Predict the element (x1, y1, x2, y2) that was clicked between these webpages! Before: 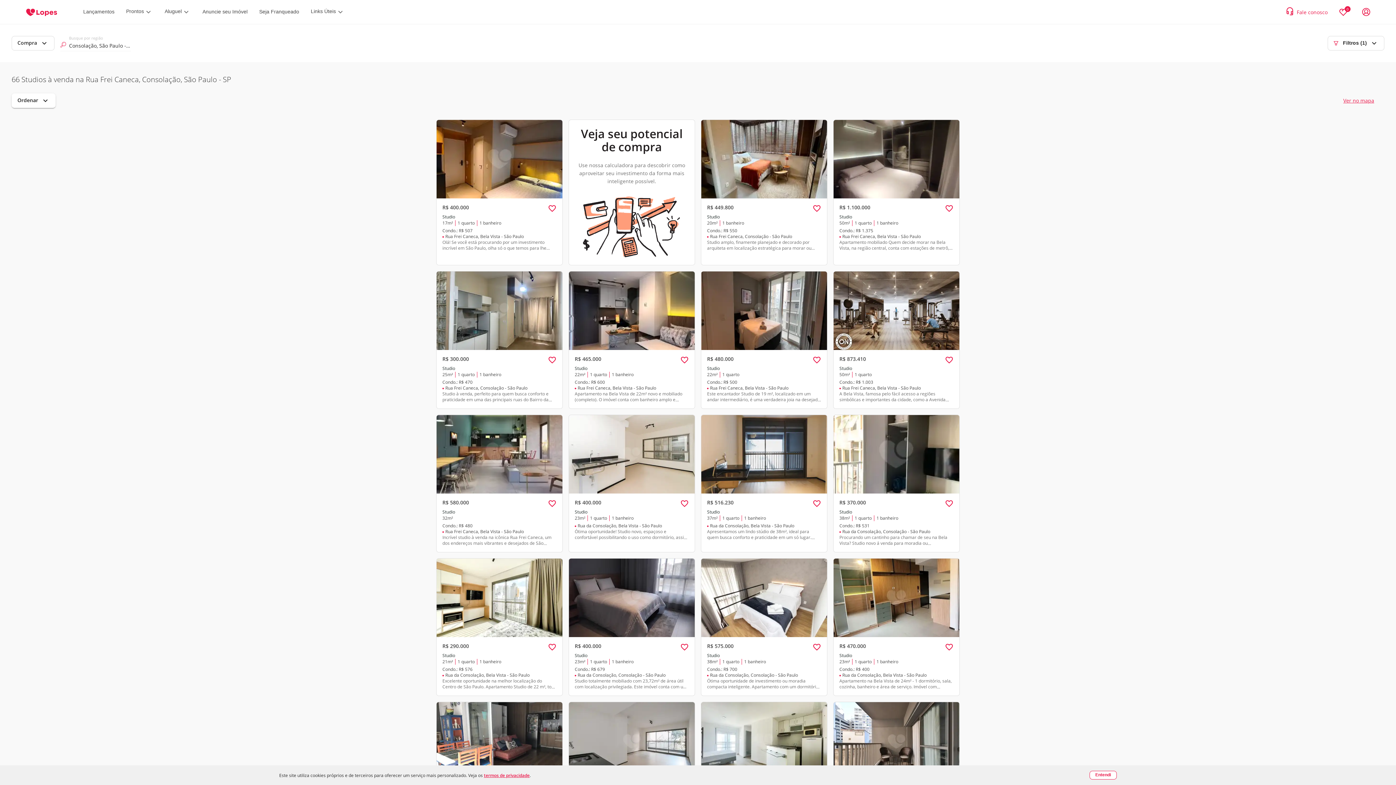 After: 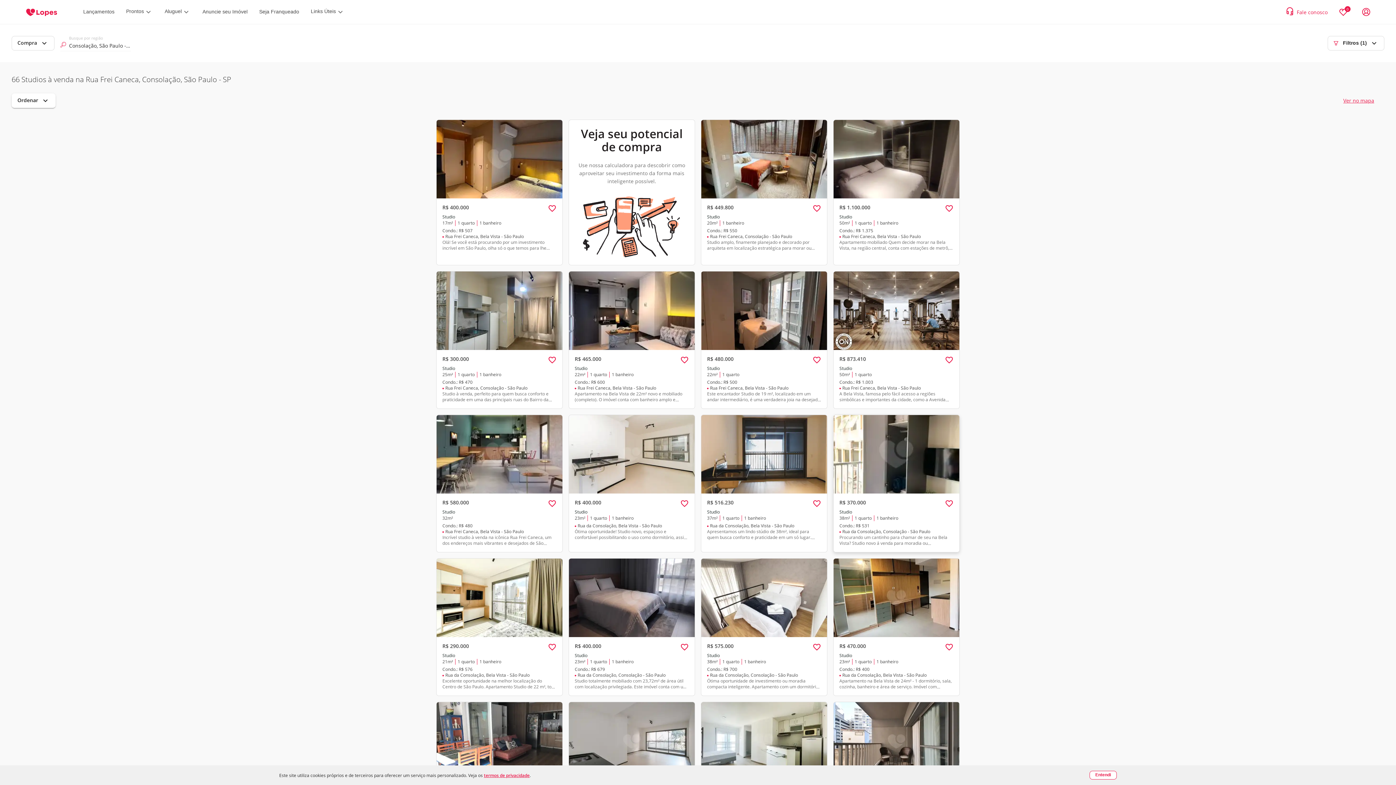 Action: label: R$ 370.000

Studio

38m²

1 quarto

1 banheiro

Condo.: R$ 531

Rua da Consolação, Consolação - São Paulo

Procurando um cantinho para chamar de seu na Bela Vista? Studio novo á venda para moradia ou investimento , pe... bbox: (833, 415, 959, 552)